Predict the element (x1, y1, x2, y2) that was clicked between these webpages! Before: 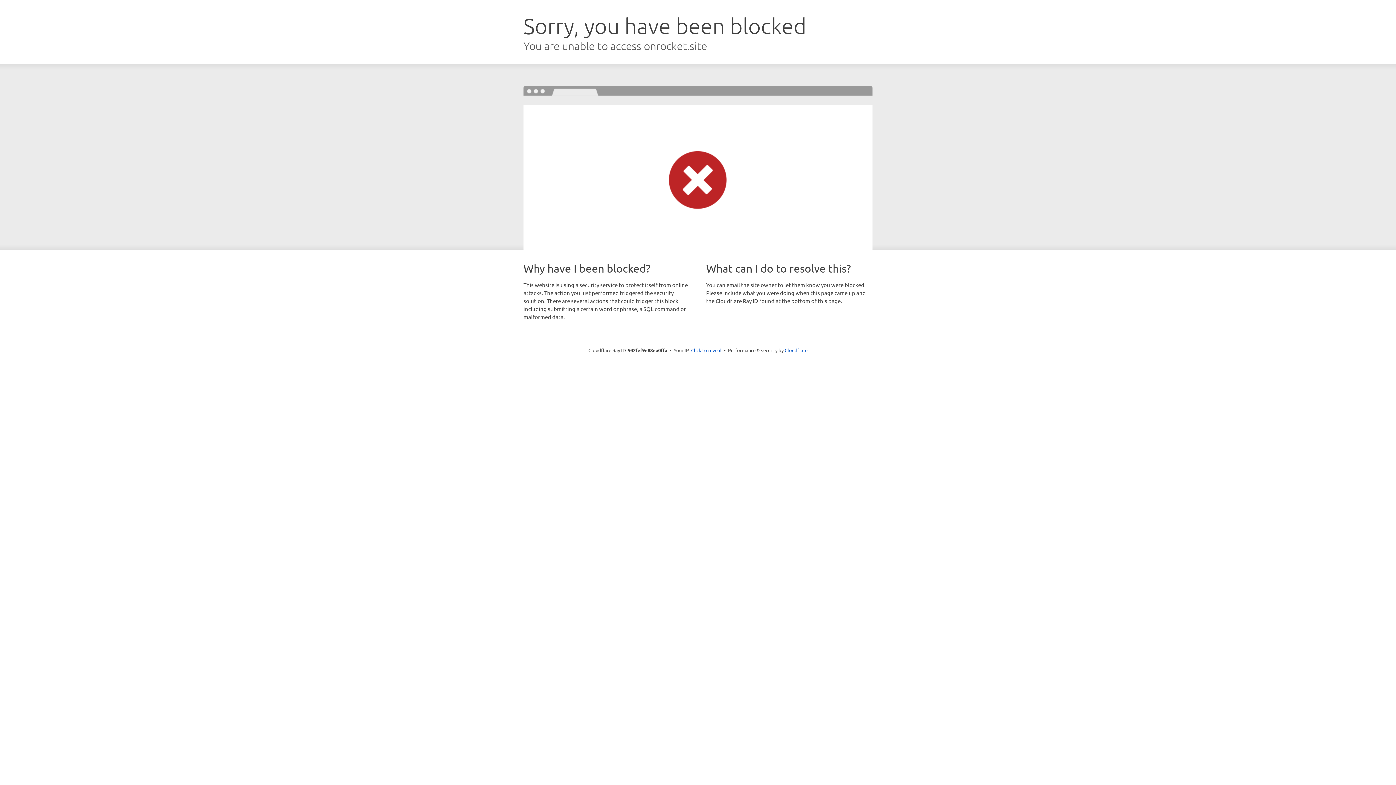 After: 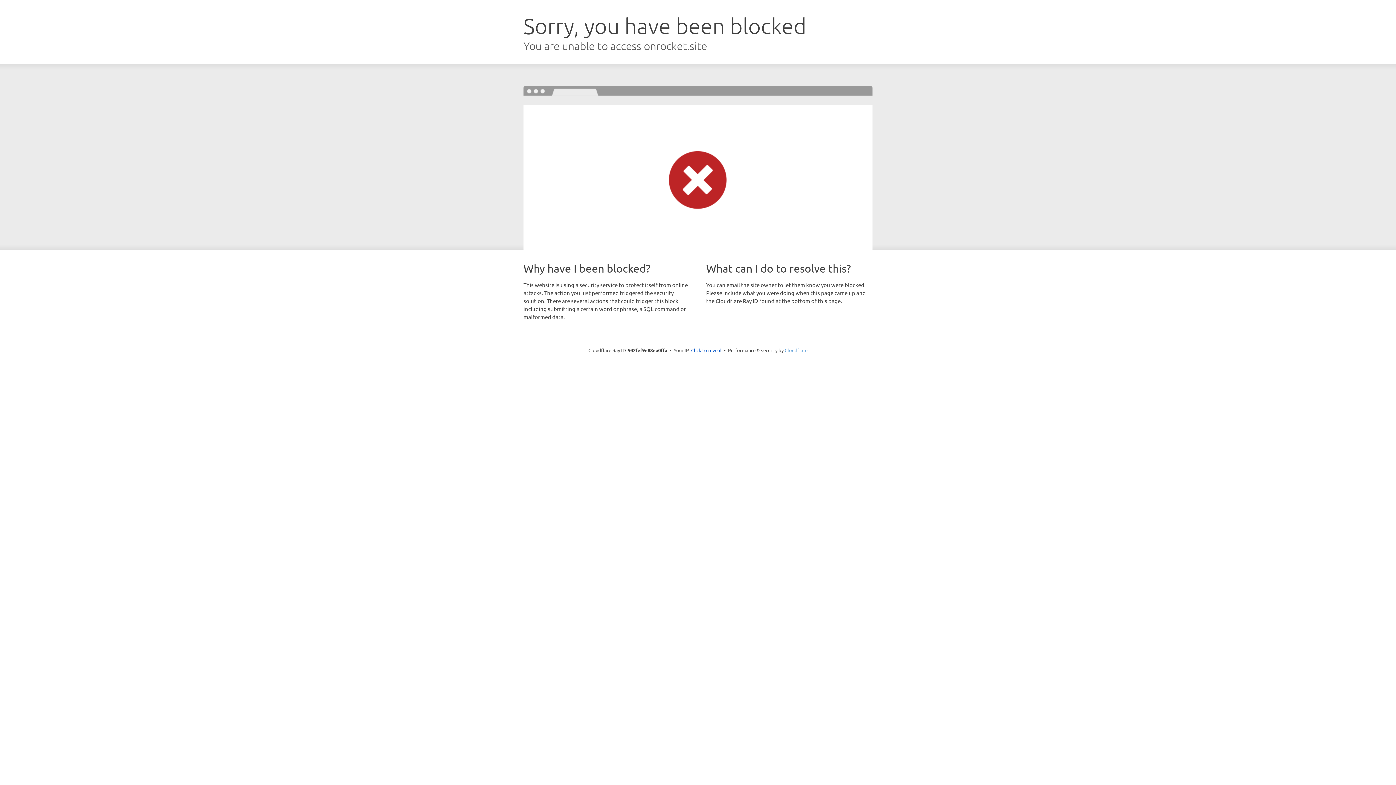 Action: bbox: (784, 347, 807, 353) label: Cloudflare